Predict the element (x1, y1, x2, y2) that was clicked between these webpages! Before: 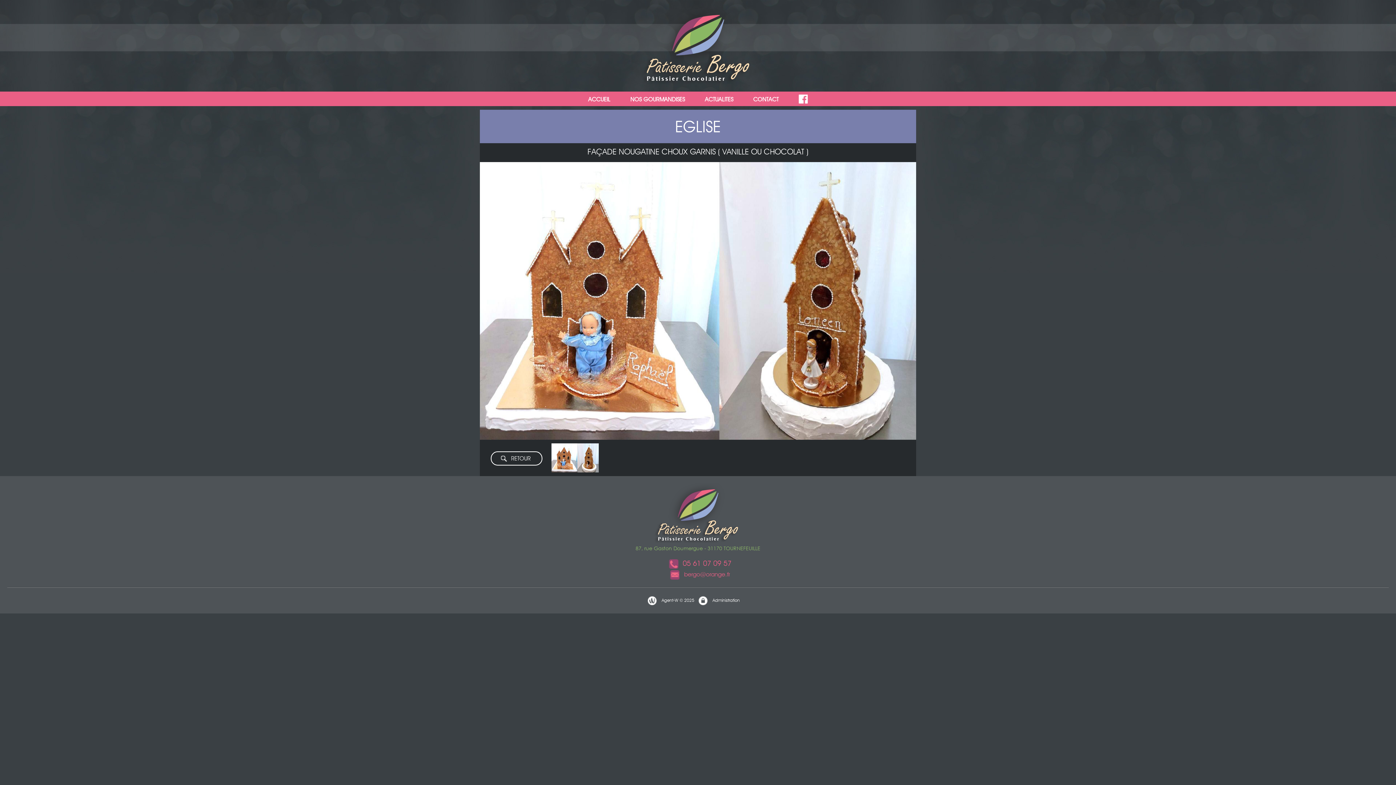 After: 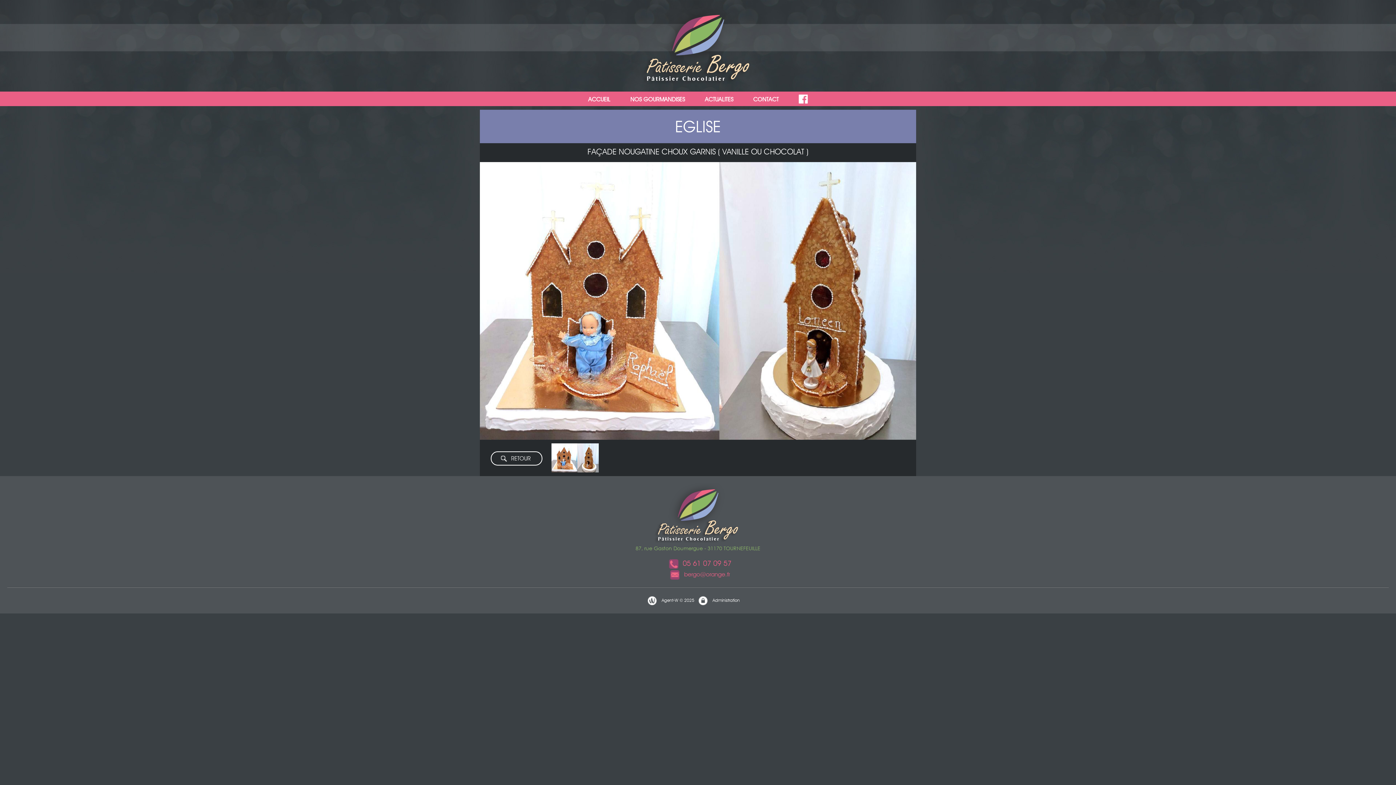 Action: bbox: (551, 467, 598, 474)